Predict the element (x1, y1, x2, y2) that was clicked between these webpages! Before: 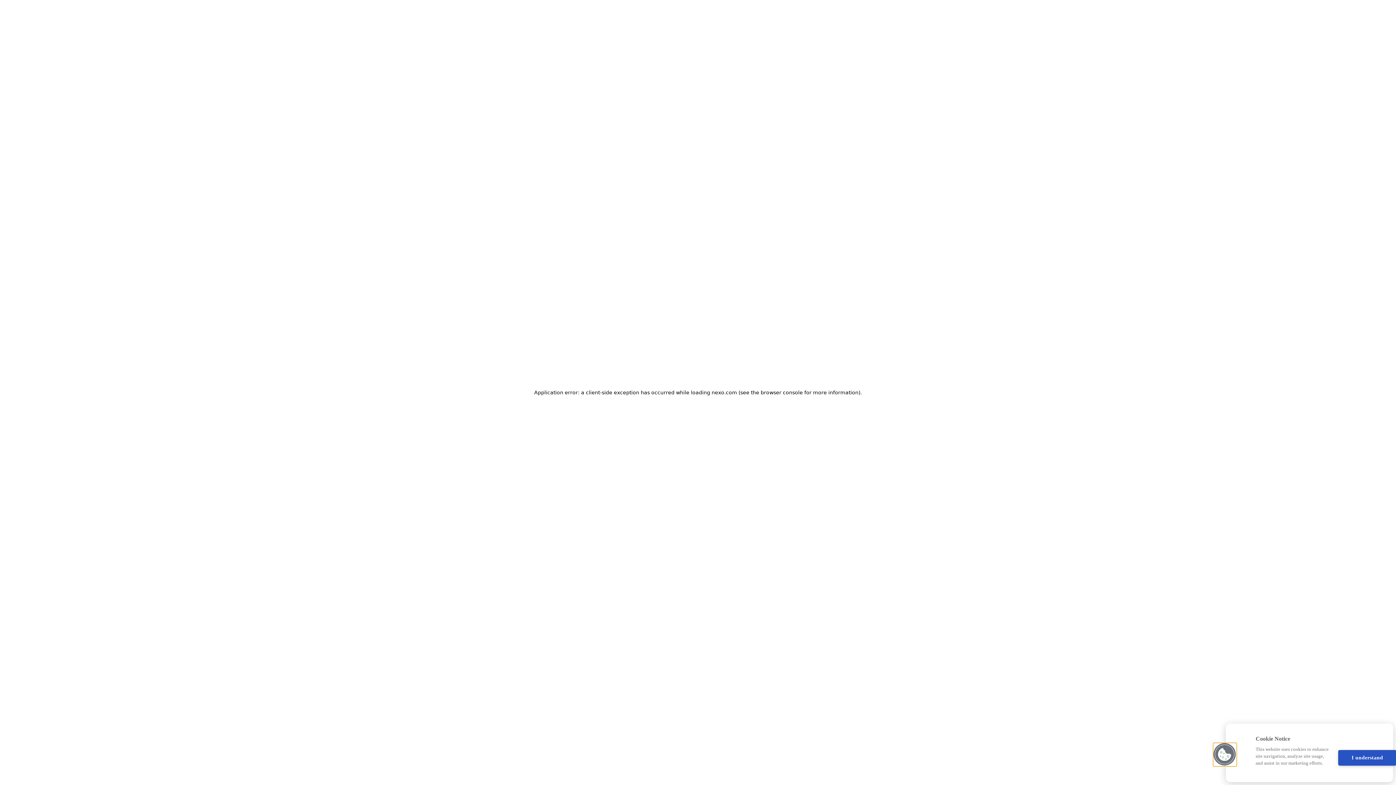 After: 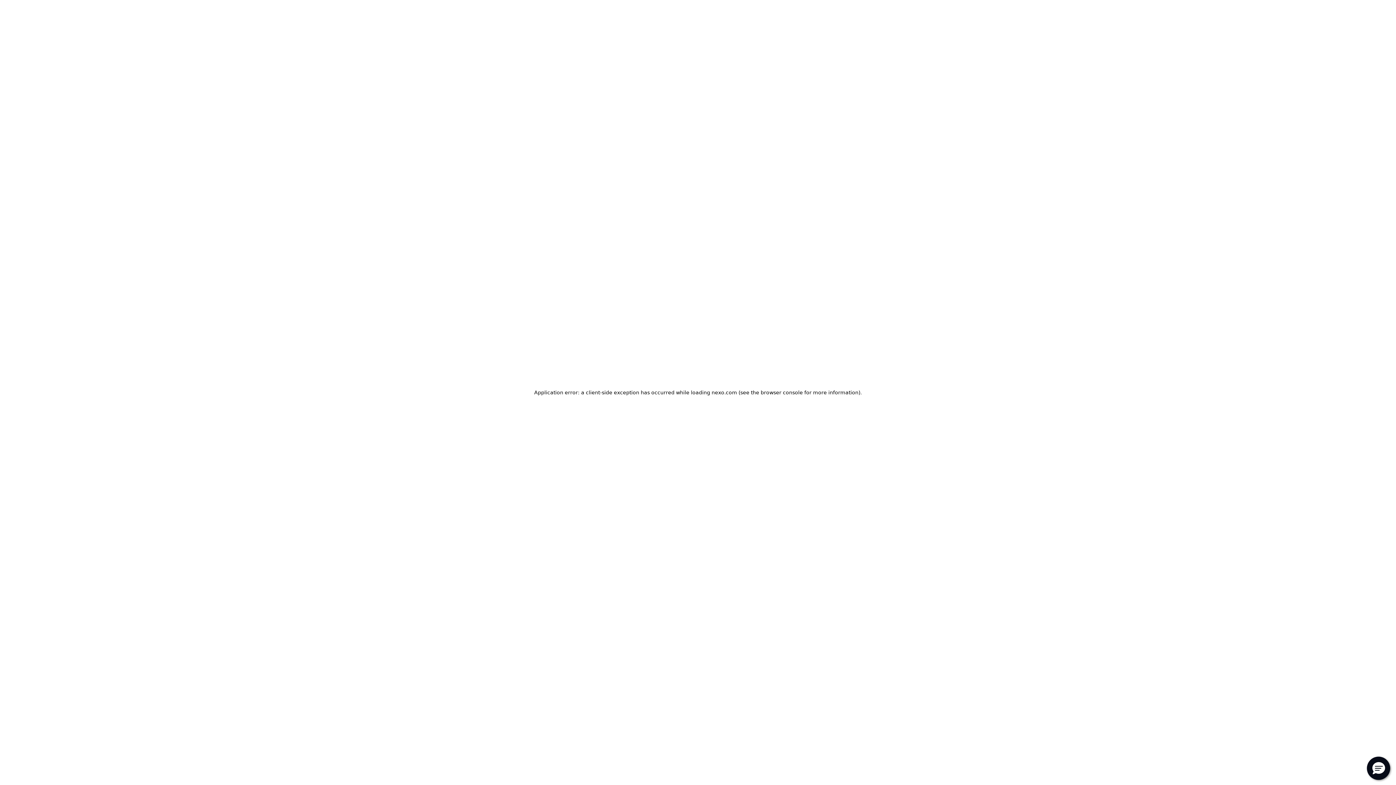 Action: bbox: (1338, 750, 1396, 765) label: I understand